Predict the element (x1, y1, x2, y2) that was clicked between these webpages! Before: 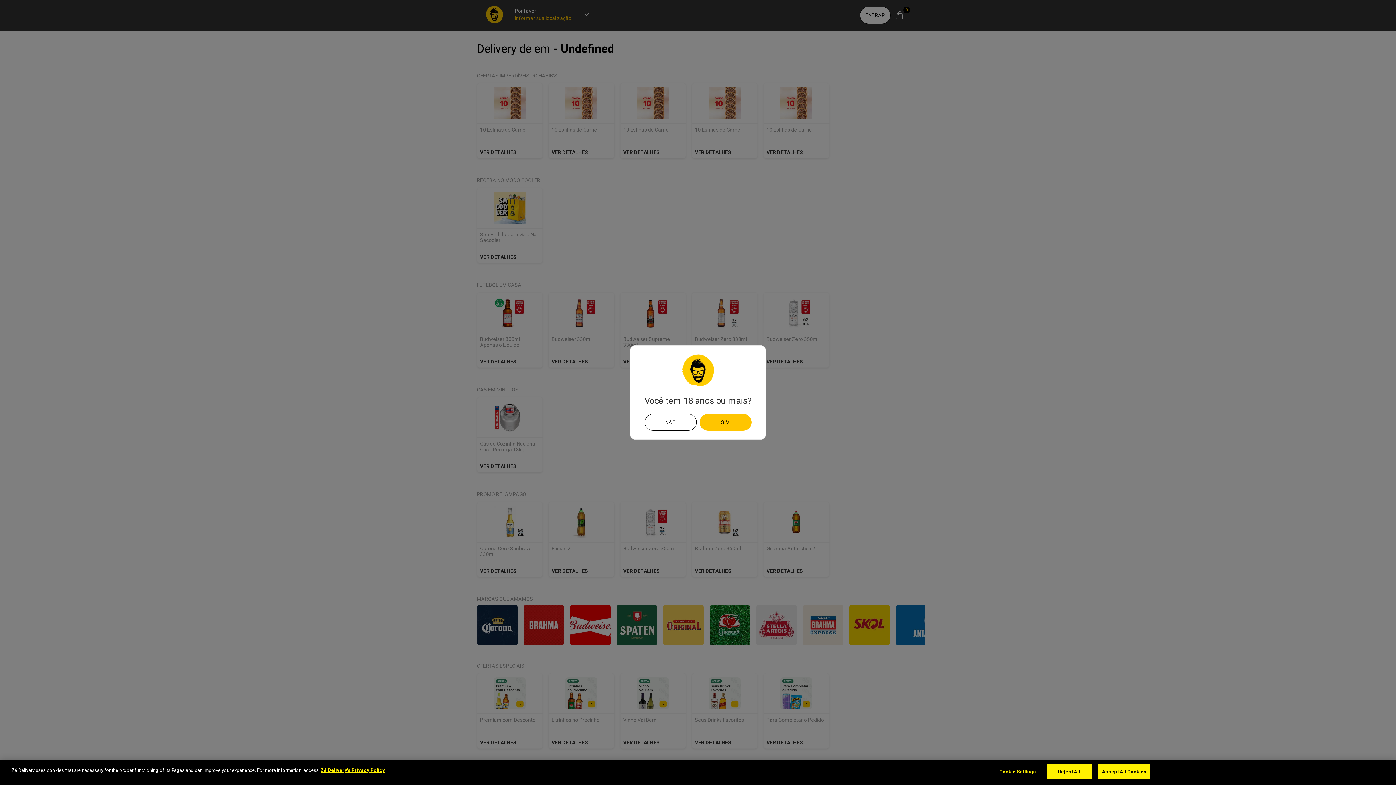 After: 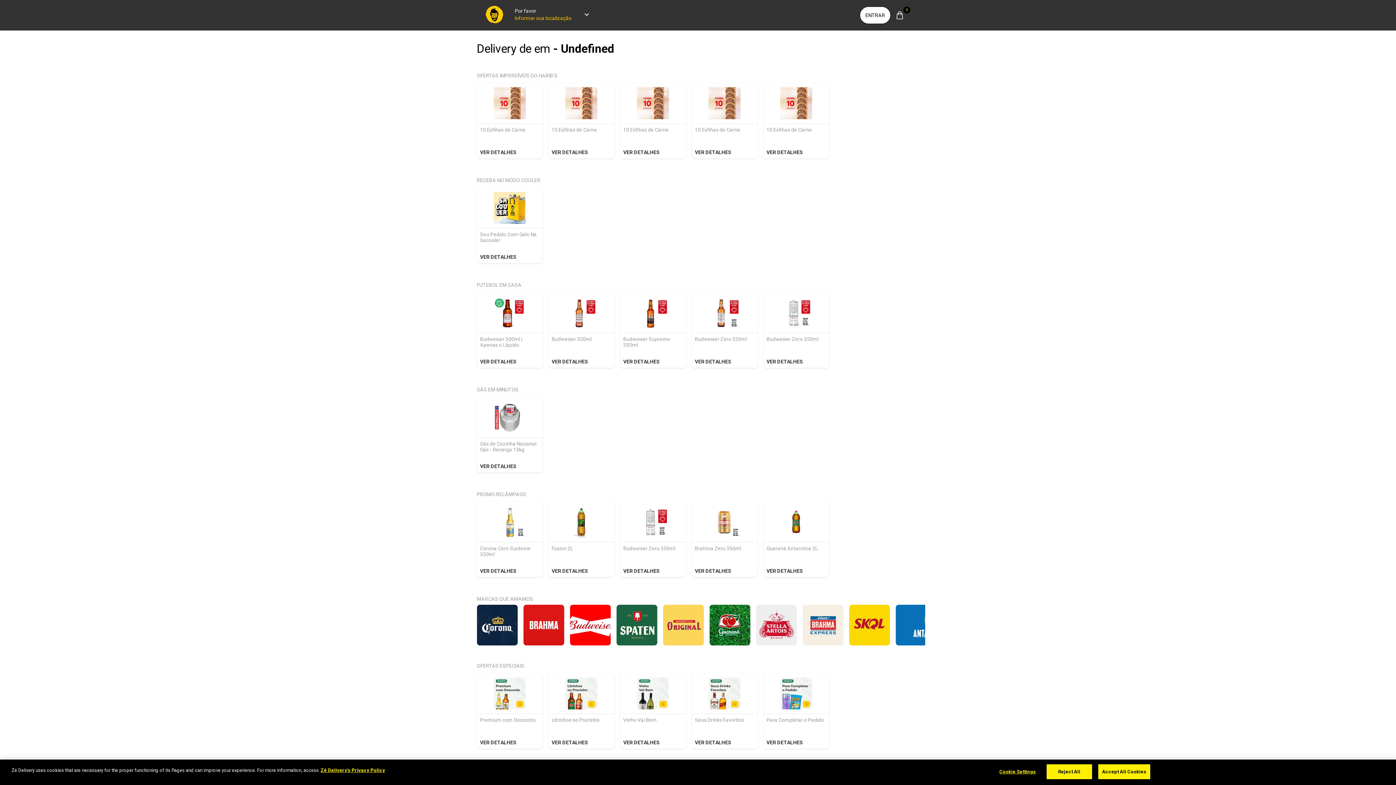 Action: bbox: (699, 414, 751, 430) label: Sim